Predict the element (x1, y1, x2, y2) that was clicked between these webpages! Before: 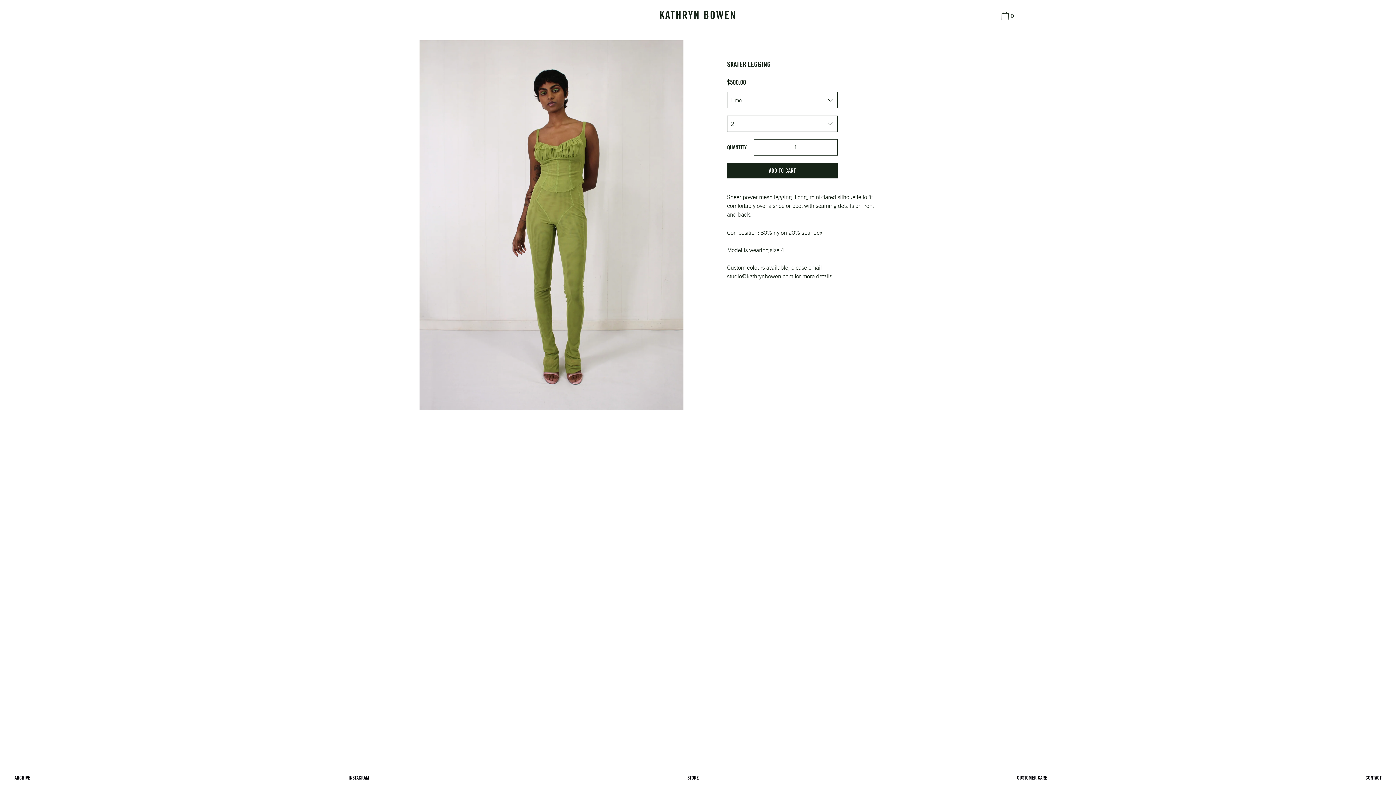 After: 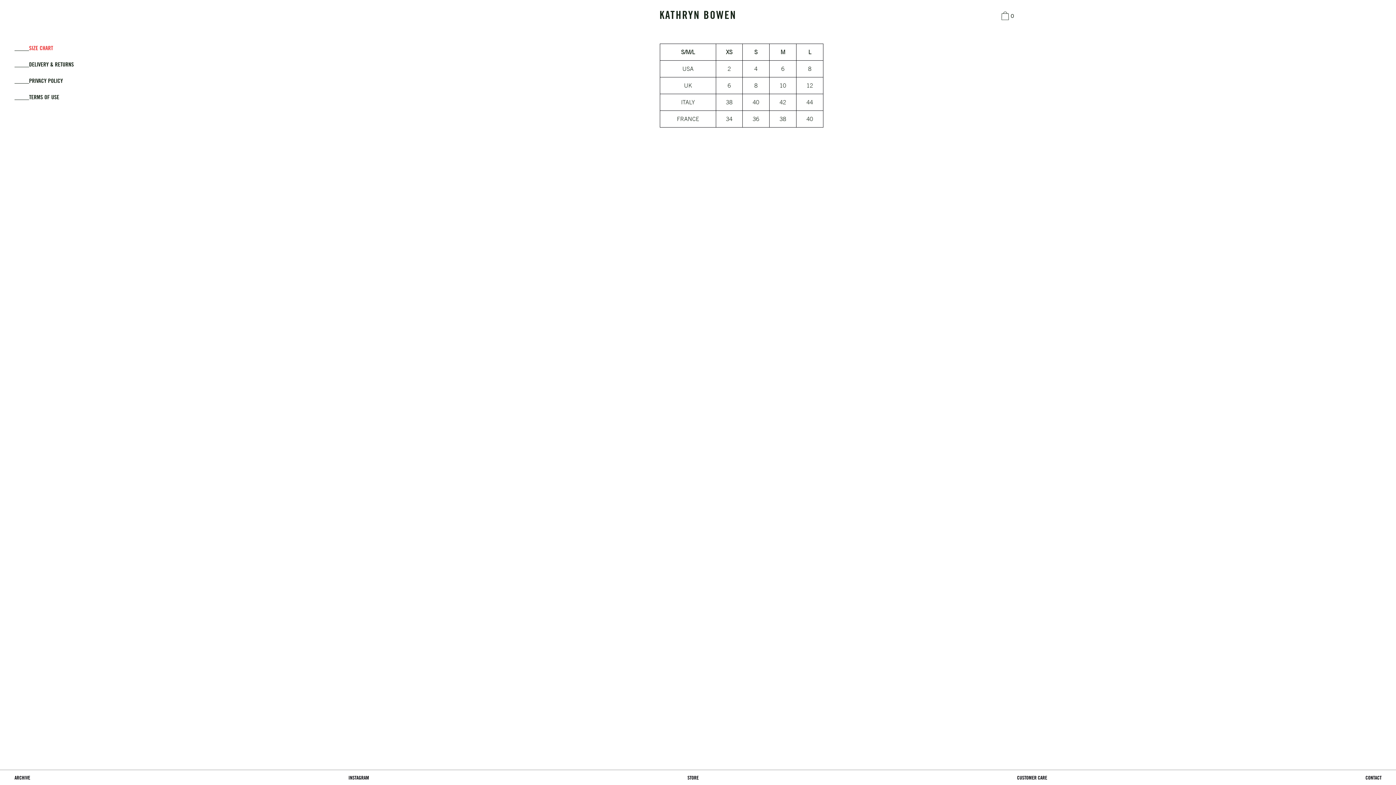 Action: bbox: (1017, 775, 1047, 781) label: CUSTOMER CARE